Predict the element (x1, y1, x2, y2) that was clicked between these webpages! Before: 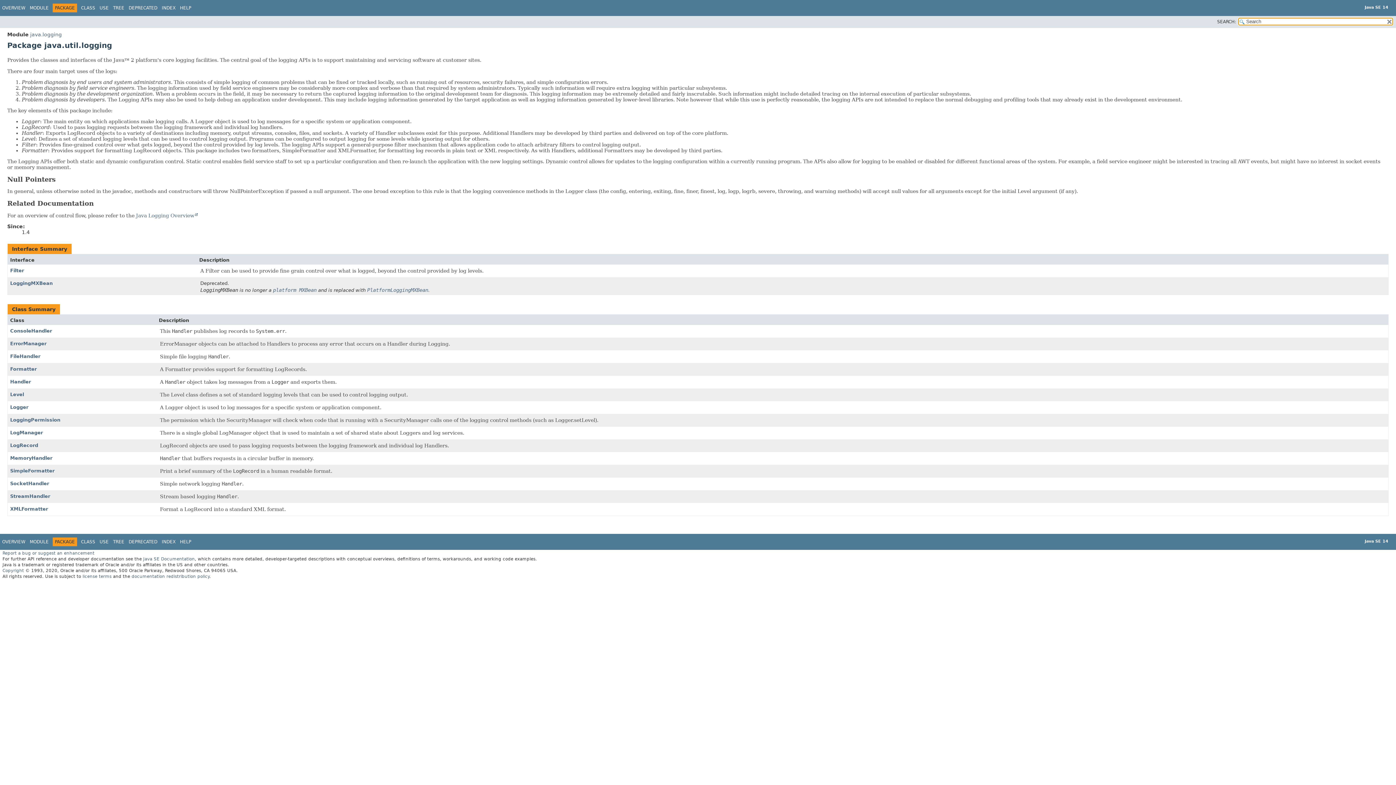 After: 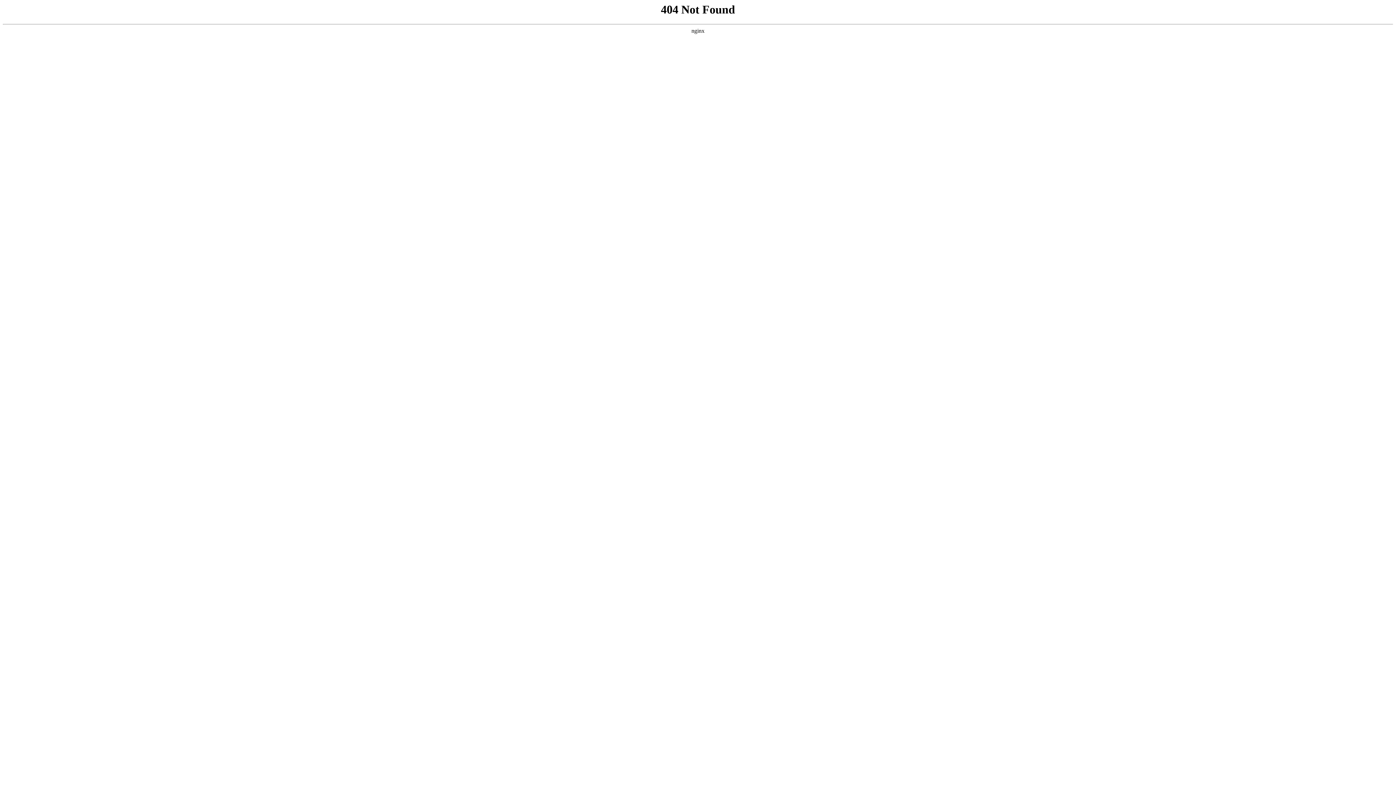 Action: bbox: (2, 568, 24, 573) label: Copyright